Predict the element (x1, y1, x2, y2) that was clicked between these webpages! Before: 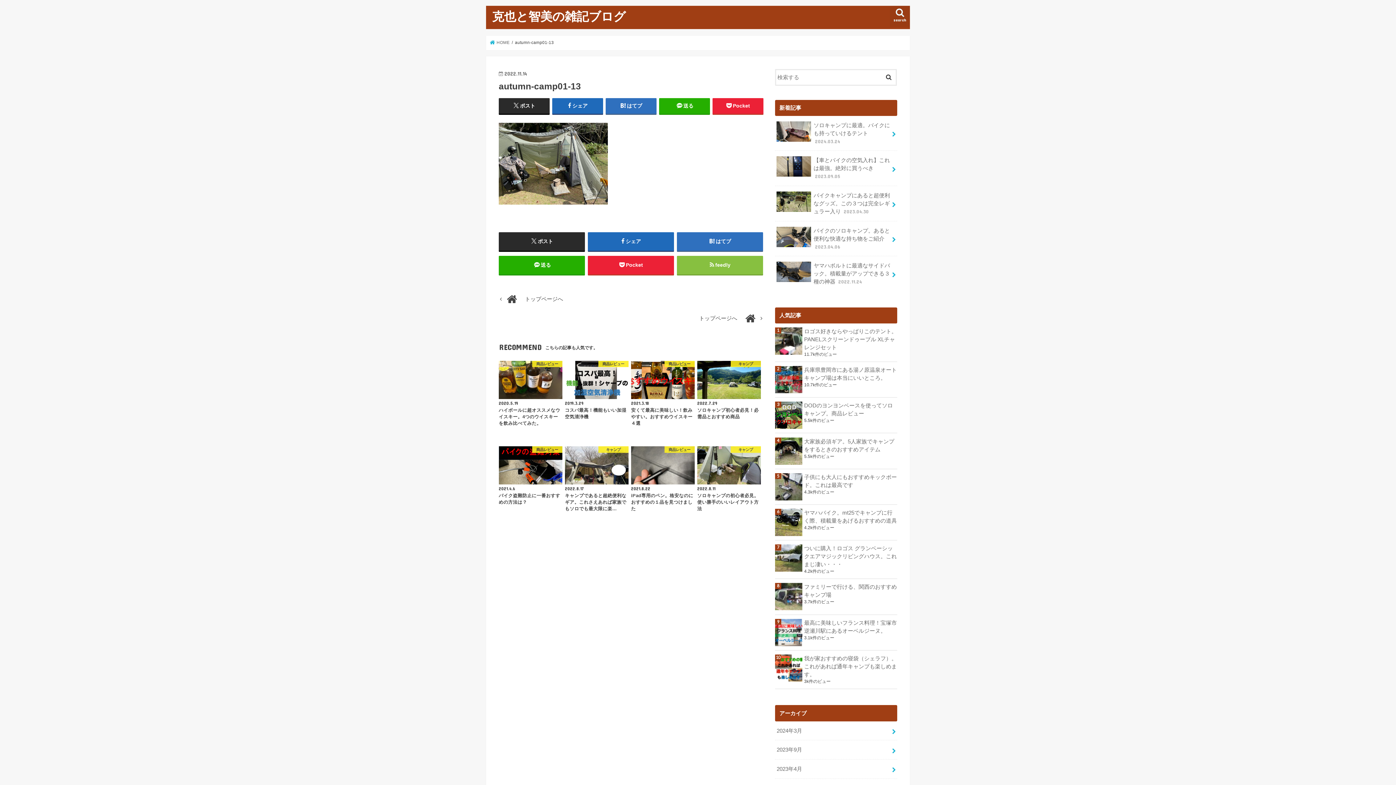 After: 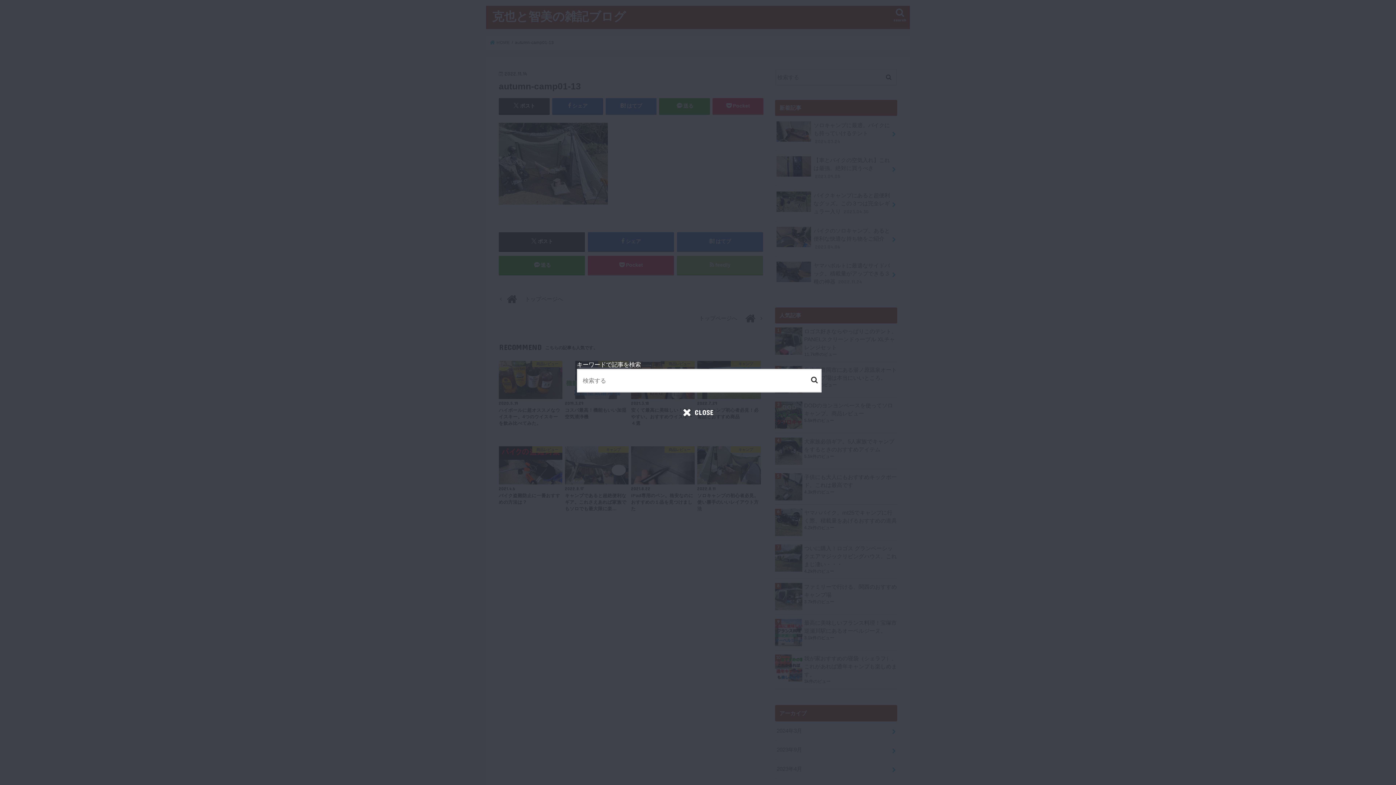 Action: label: search bbox: (890, 5, 910, 27)